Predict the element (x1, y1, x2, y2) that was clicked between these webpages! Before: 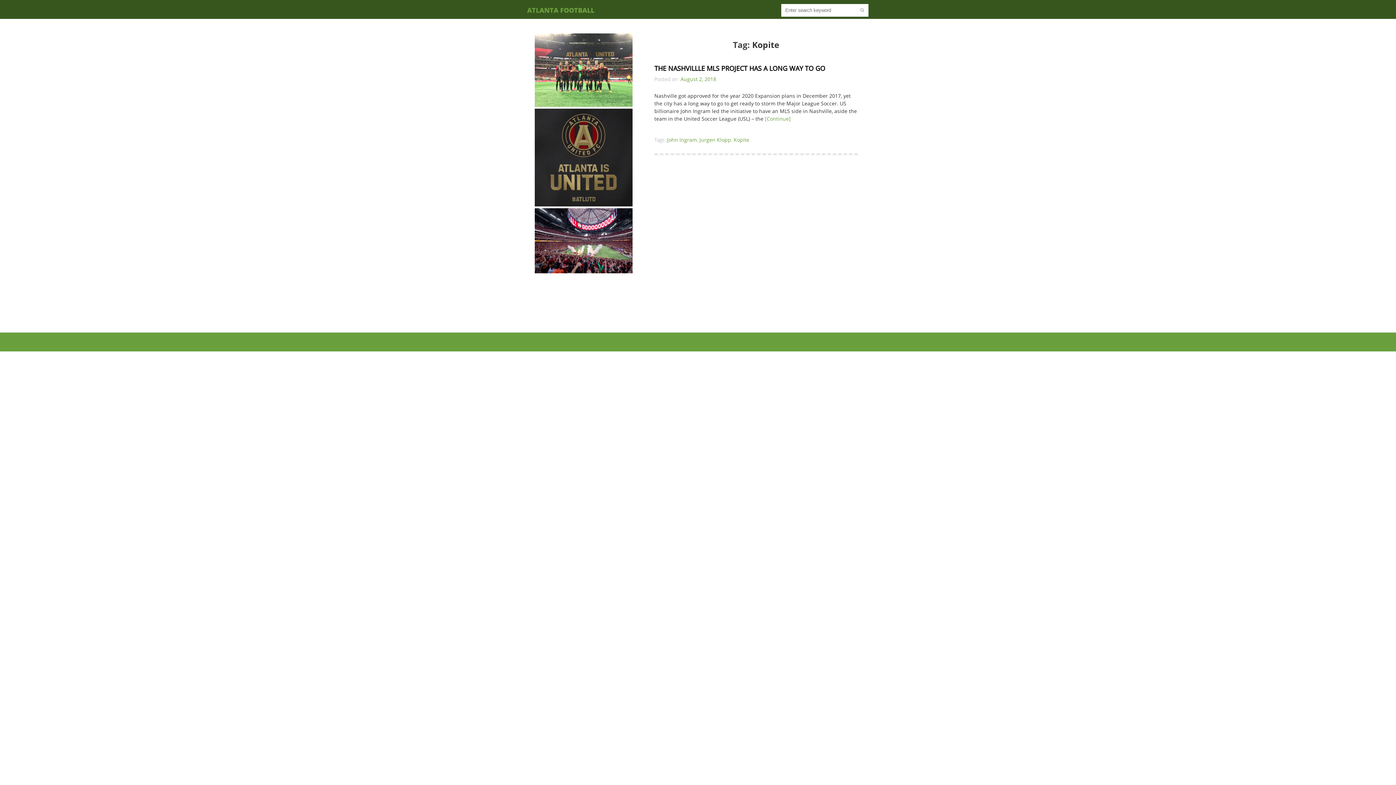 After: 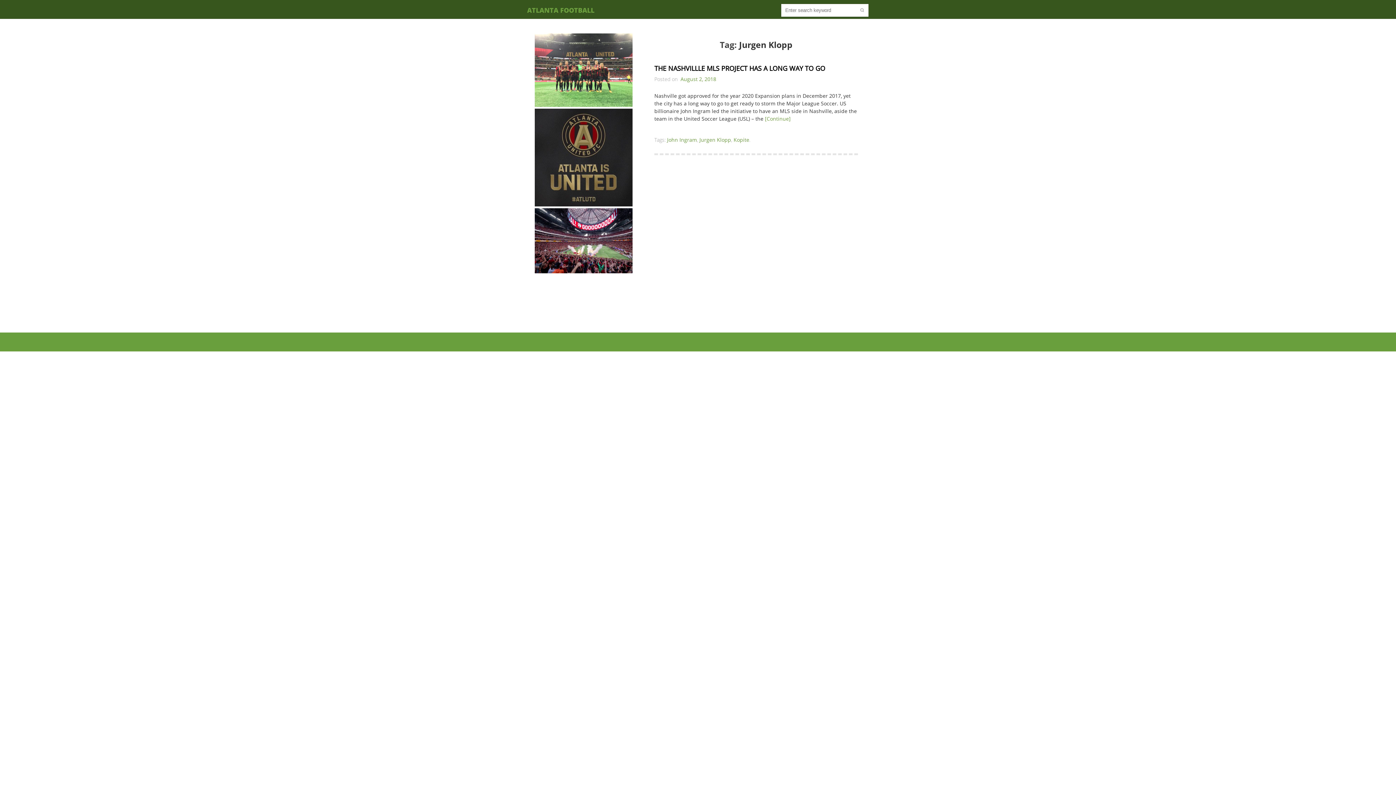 Action: bbox: (699, 136, 731, 143) label: Jurgen Klopp